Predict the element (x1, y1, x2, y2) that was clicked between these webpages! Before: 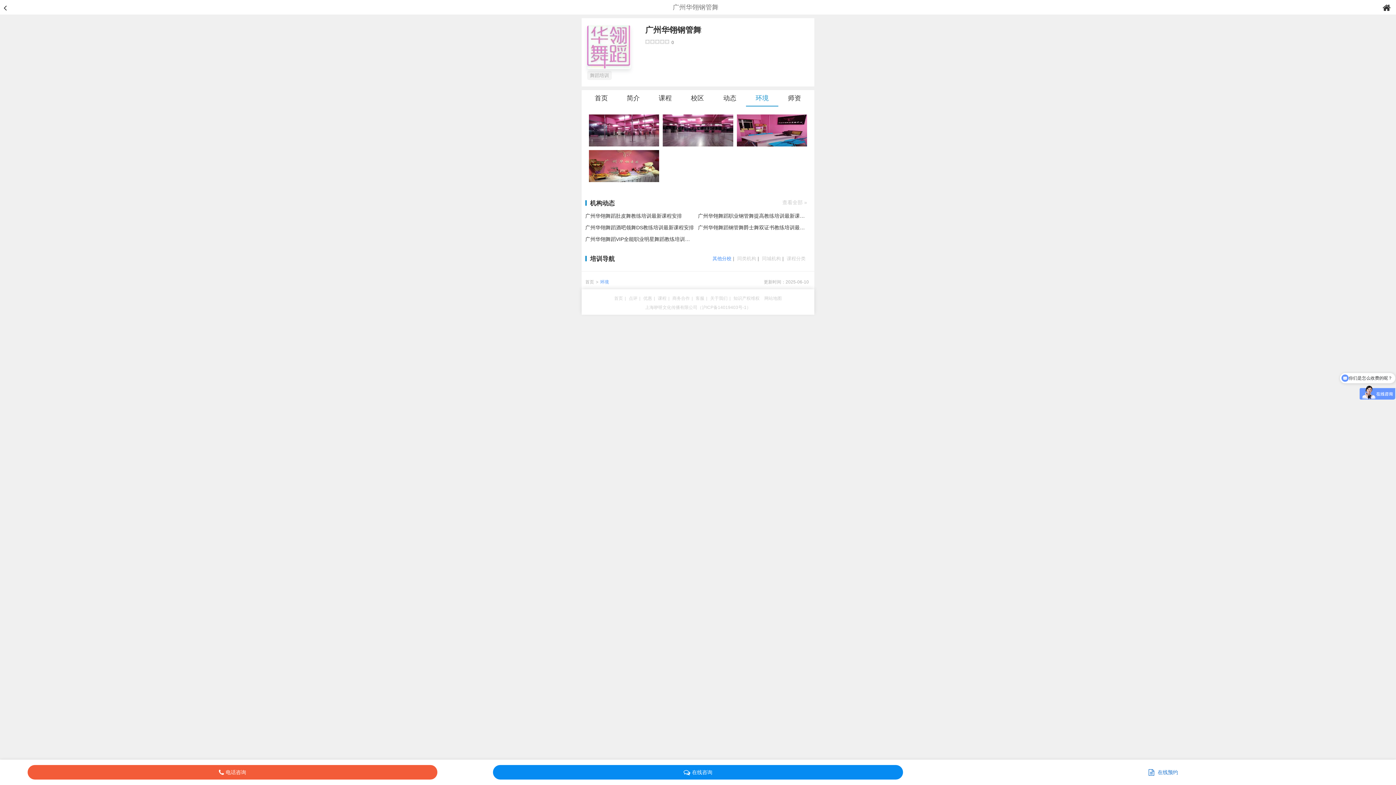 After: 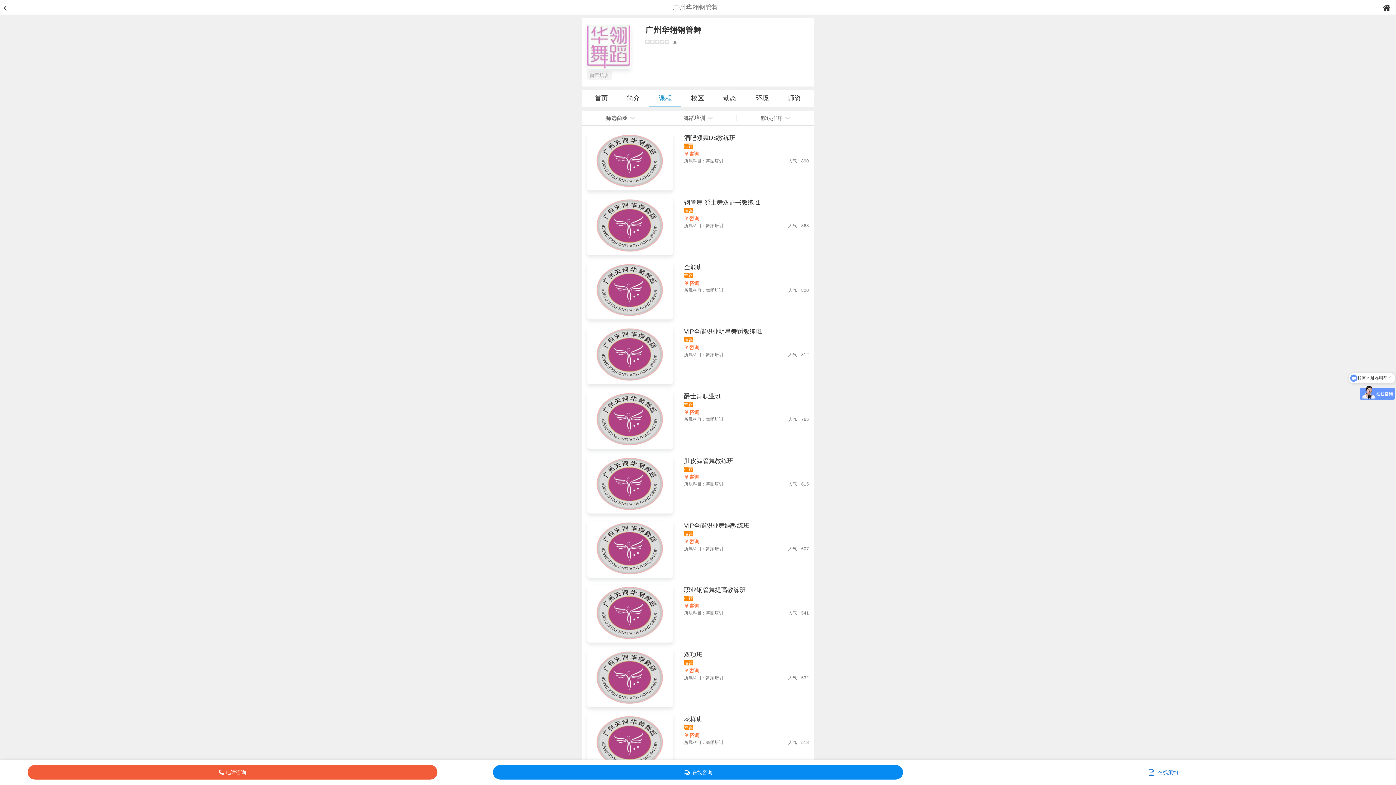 Action: bbox: (587, 70, 612, 80) label: 舞蹈培训